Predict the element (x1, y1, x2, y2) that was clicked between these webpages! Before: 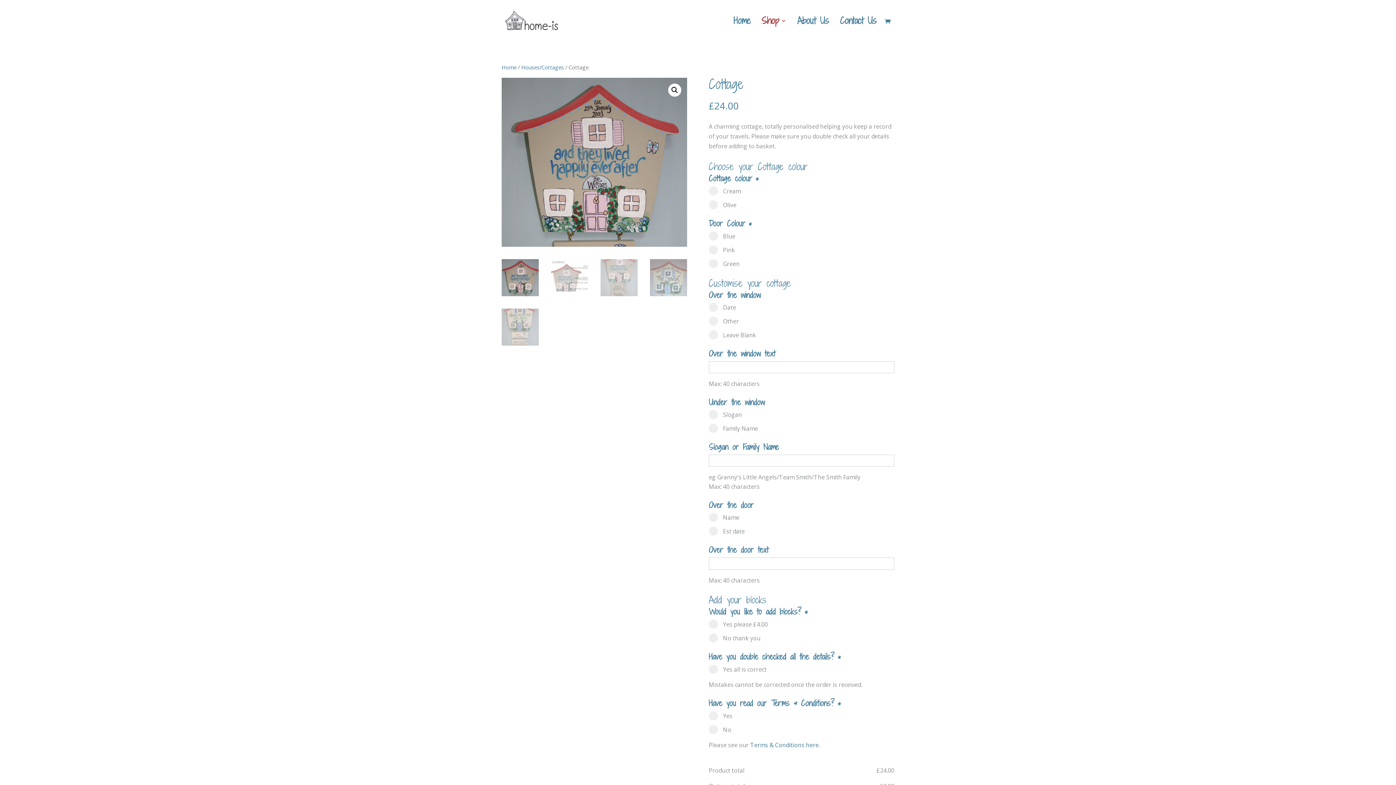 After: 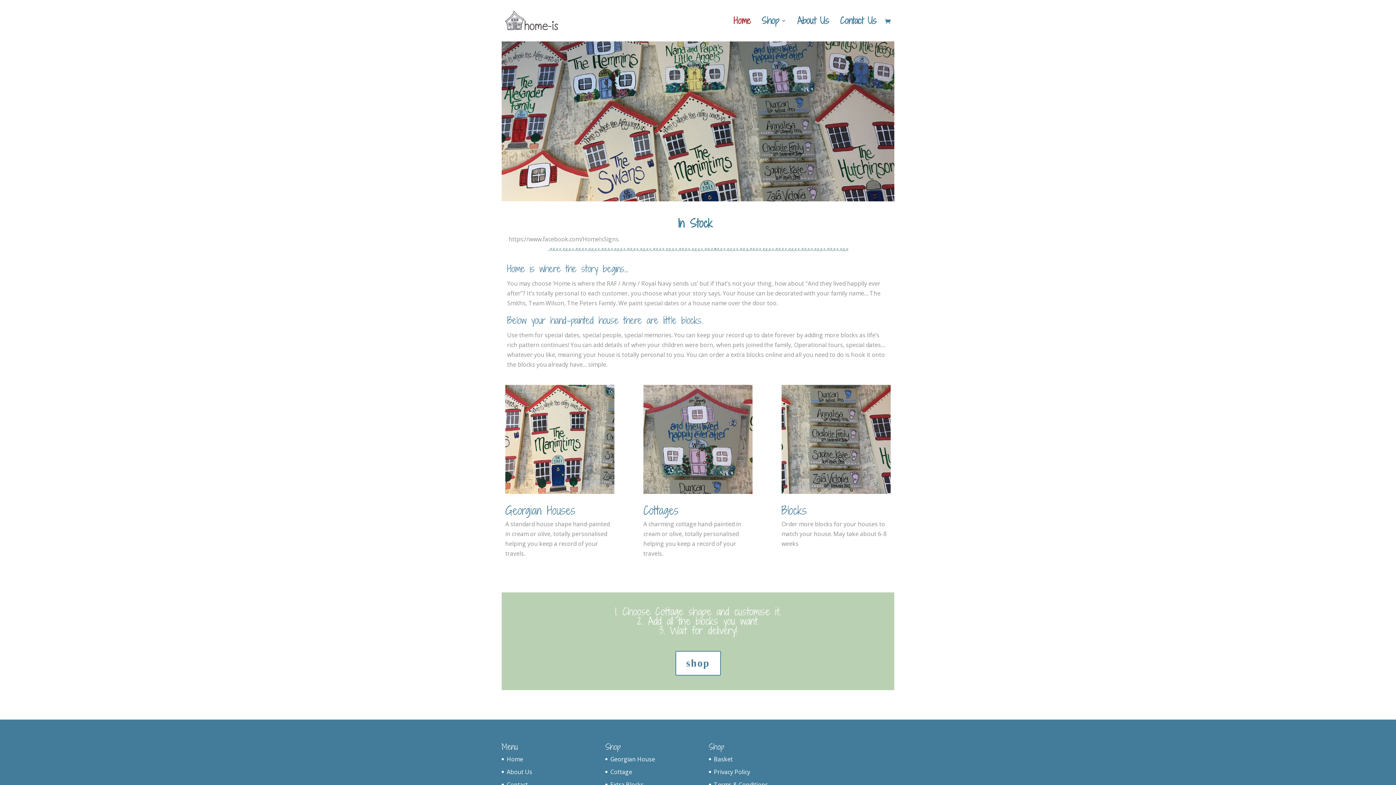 Action: bbox: (733, 18, 750, 41) label: Home